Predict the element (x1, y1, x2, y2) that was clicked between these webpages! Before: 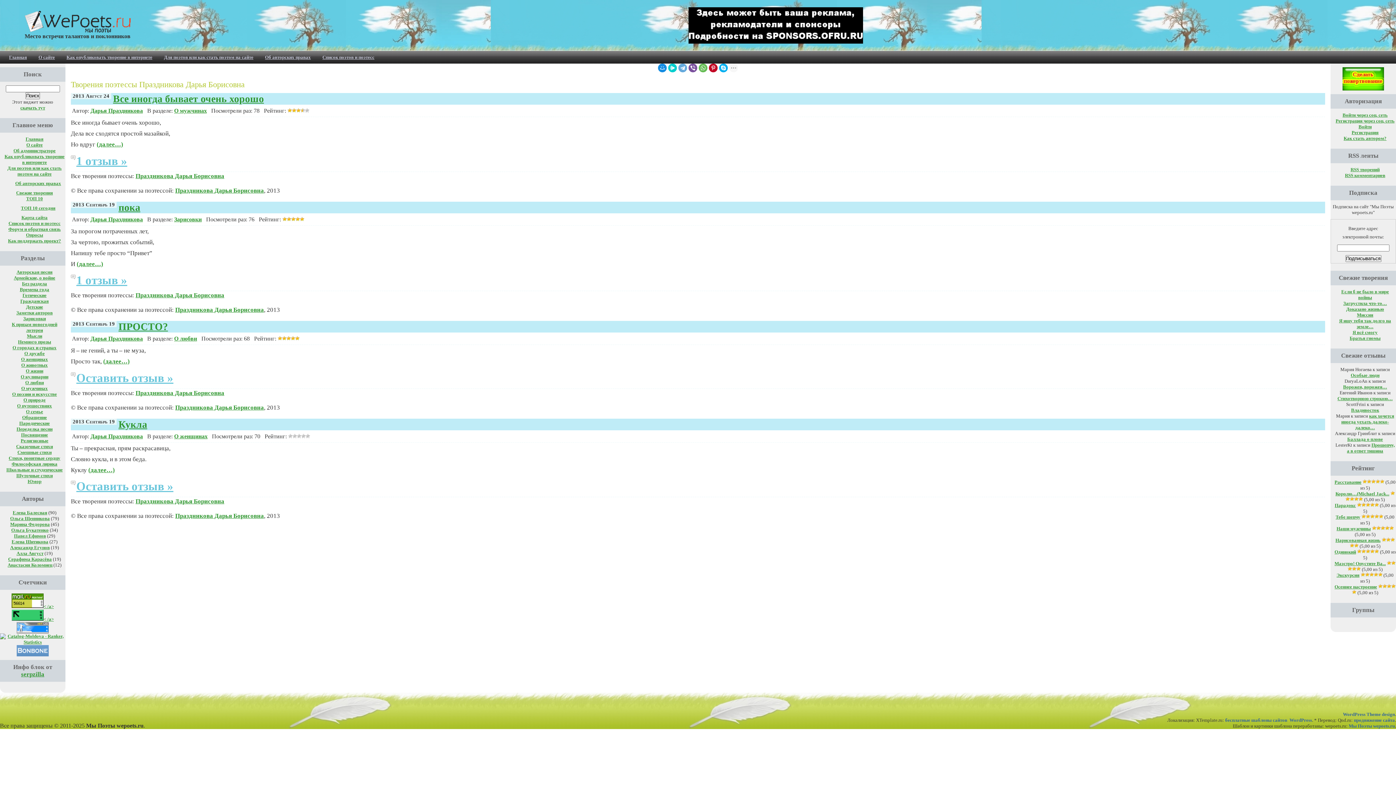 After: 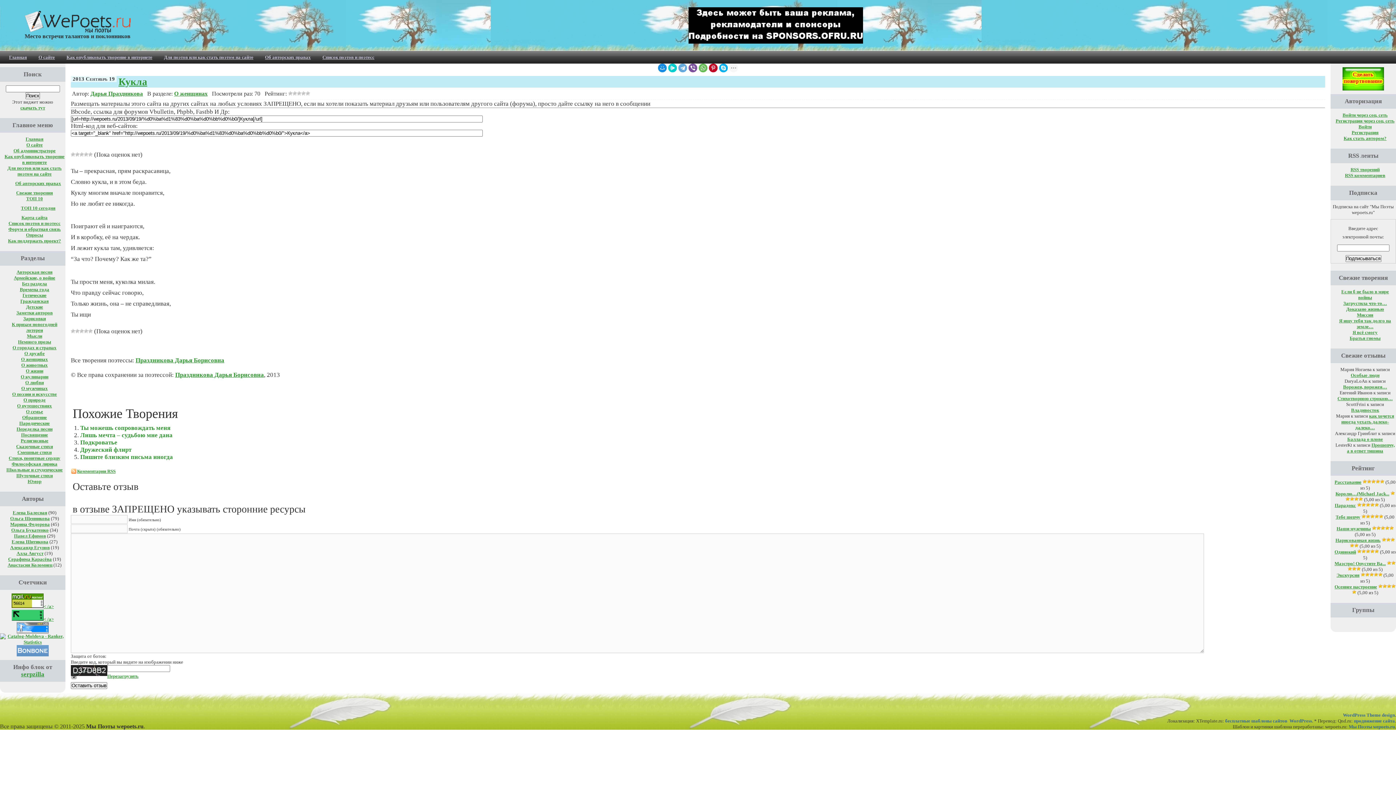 Action: label: (далее…) bbox: (88, 466, 114, 473)